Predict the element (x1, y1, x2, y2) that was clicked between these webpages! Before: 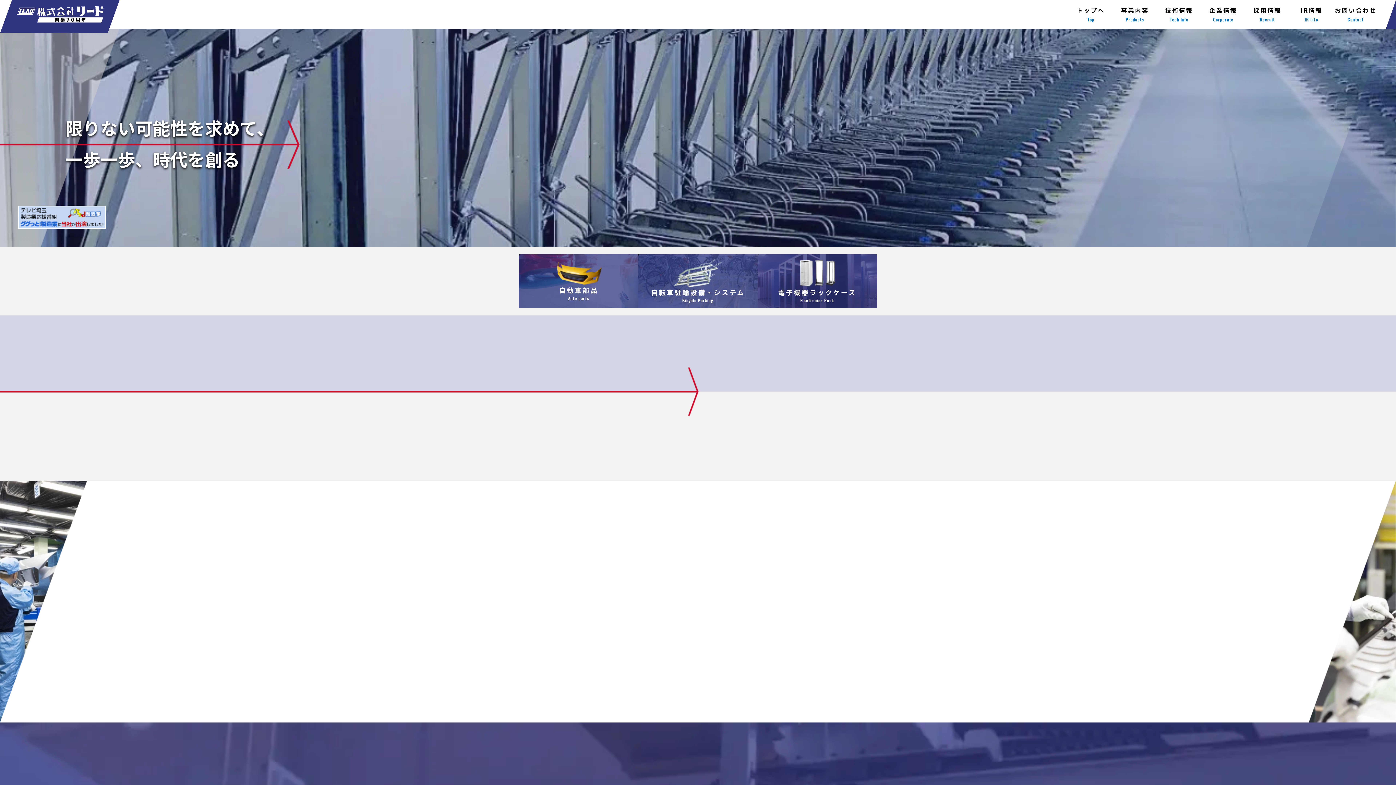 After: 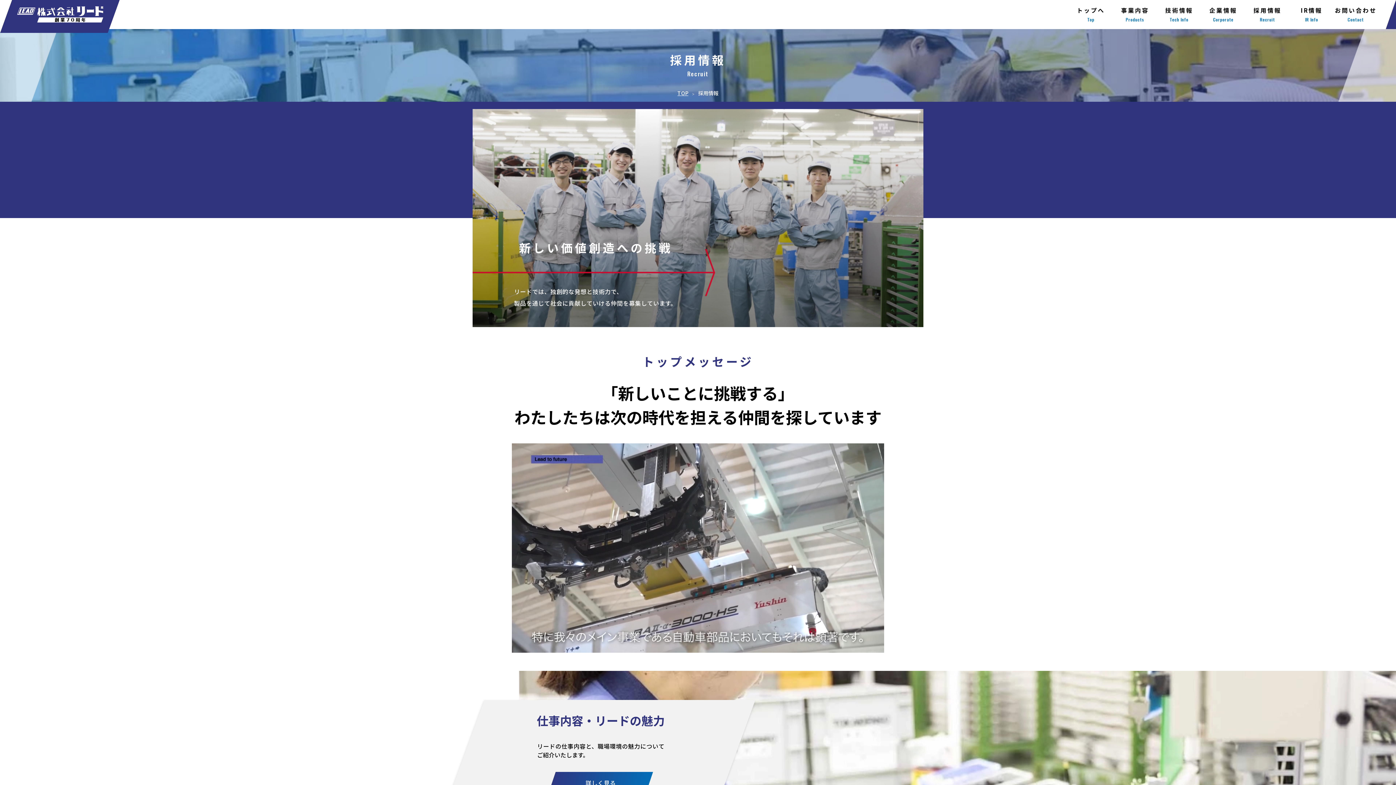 Action: bbox: (593, 727, 698, 749) label: 採用情報